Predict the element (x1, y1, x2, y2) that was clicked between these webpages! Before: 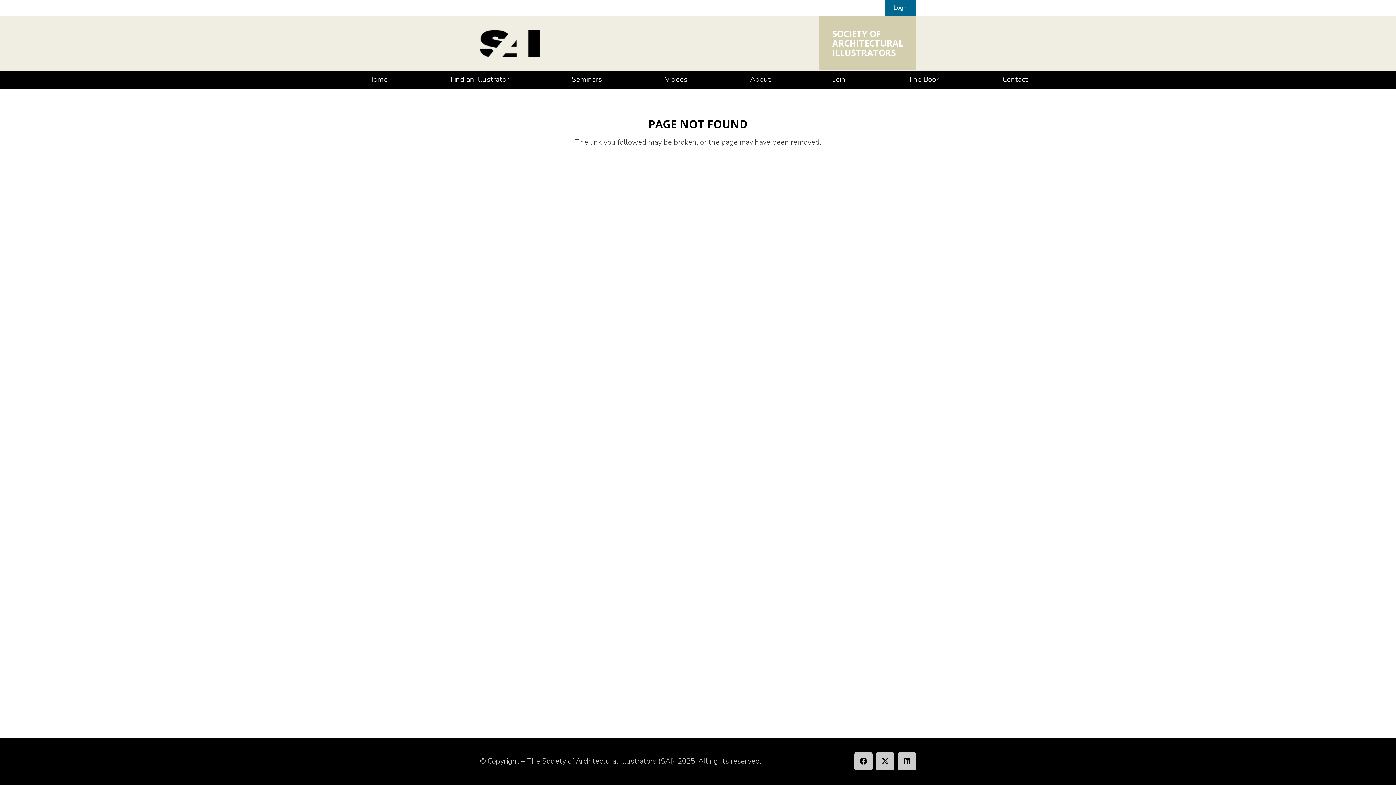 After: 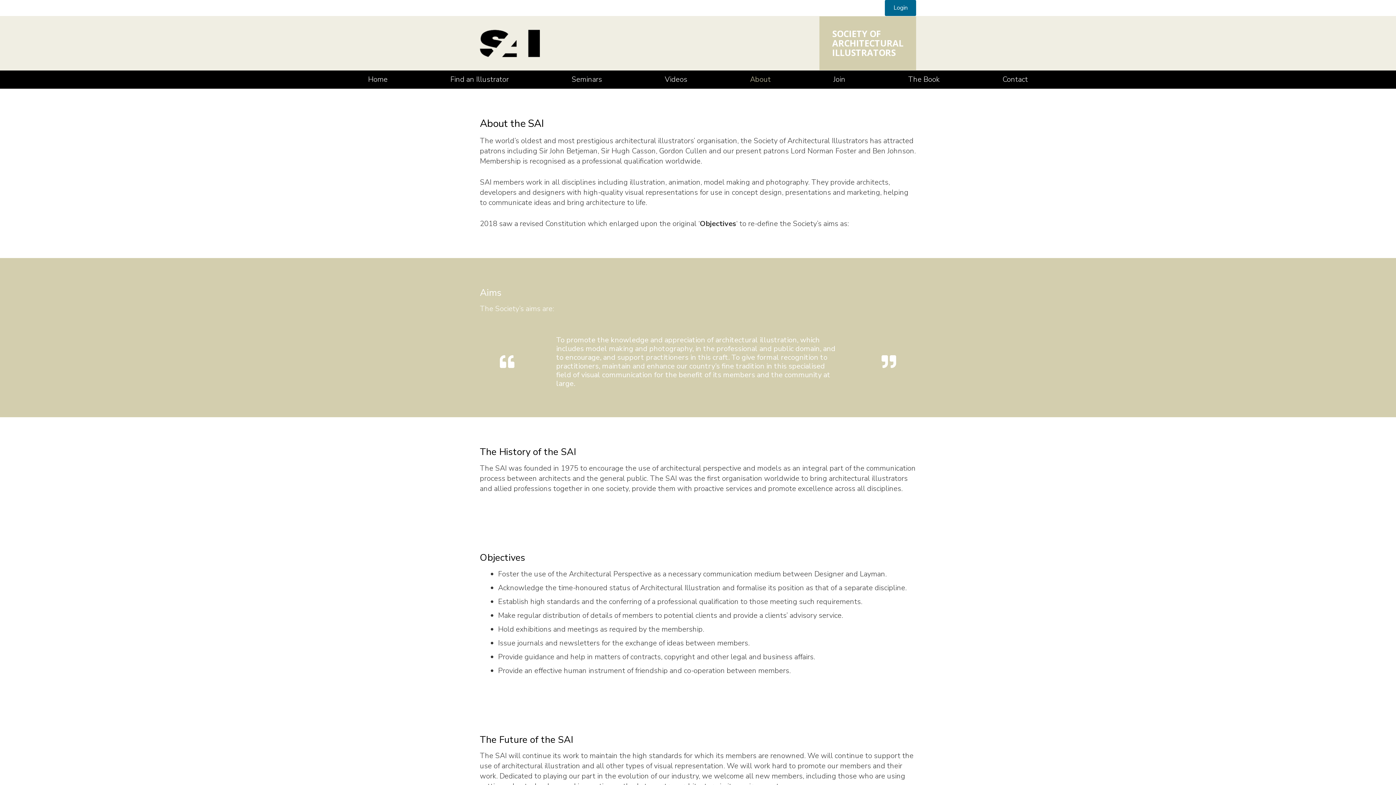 Action: label: About bbox: (741, 70, 780, 88)